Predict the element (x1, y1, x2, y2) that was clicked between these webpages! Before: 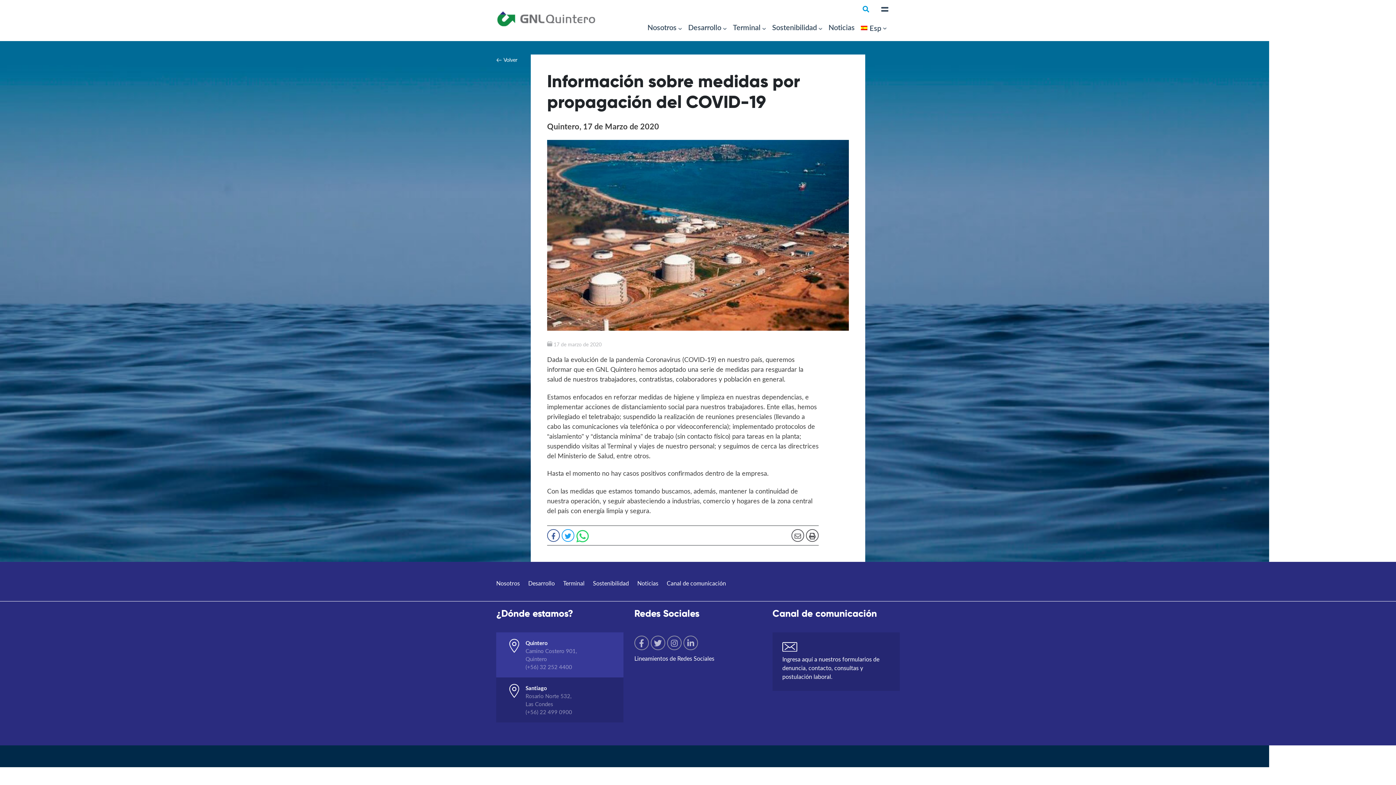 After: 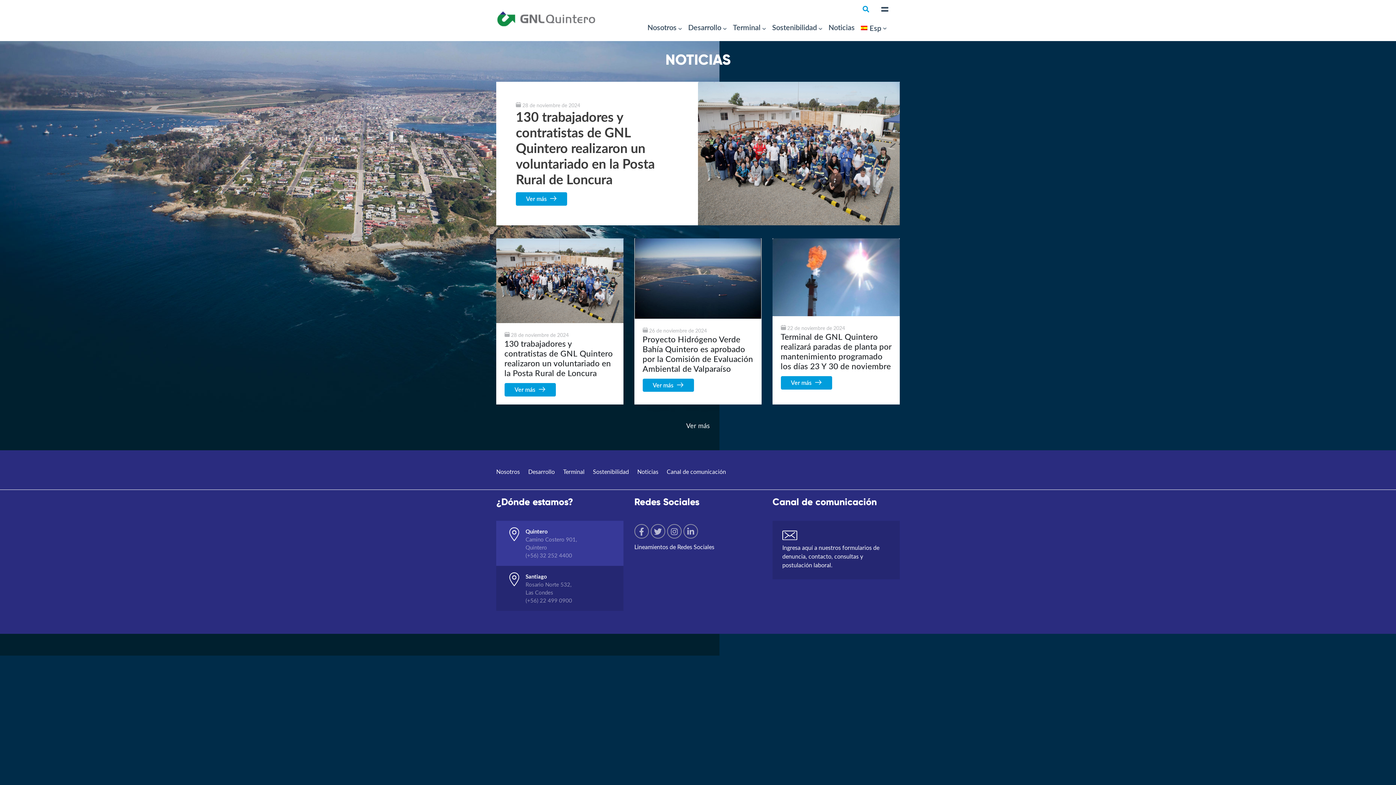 Action: bbox: (828, 15, 854, 39) label: Noticias